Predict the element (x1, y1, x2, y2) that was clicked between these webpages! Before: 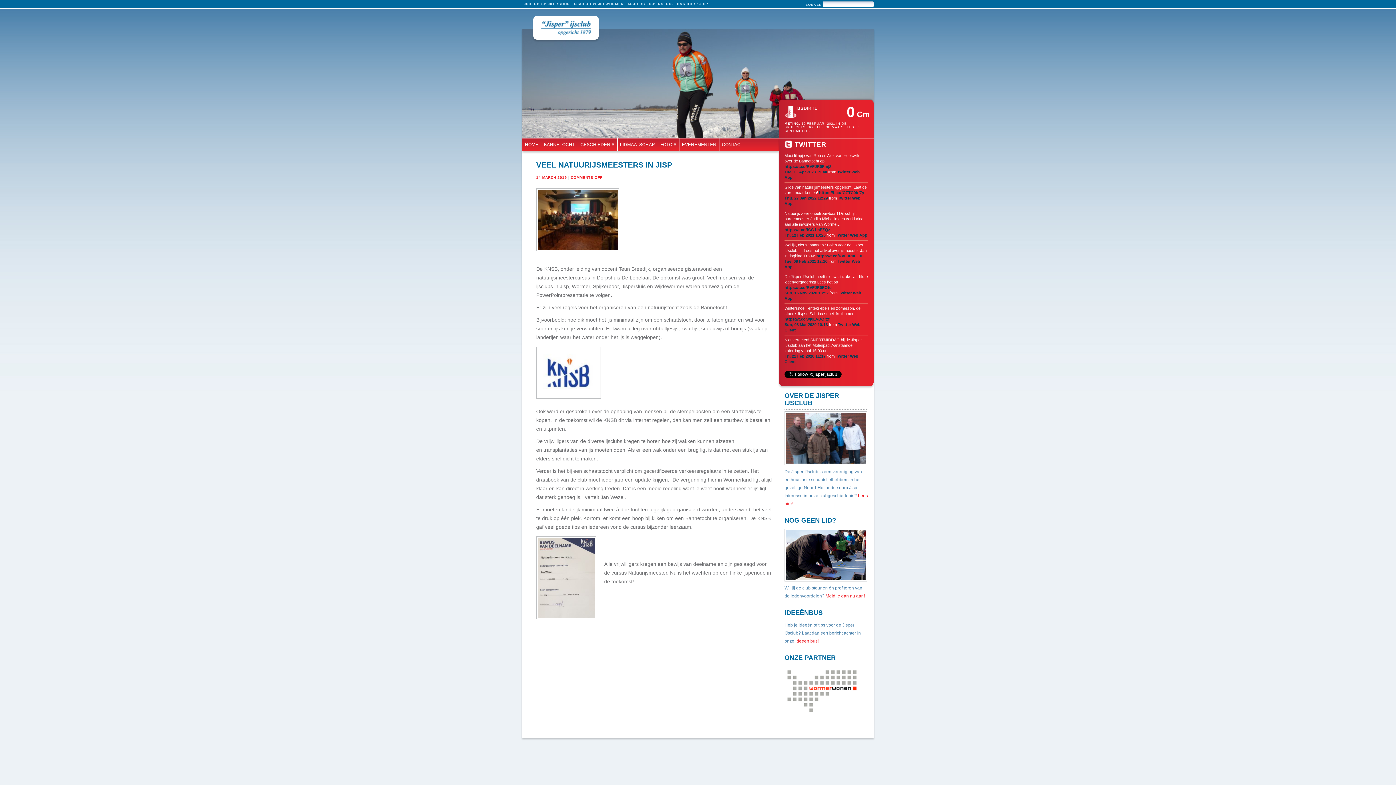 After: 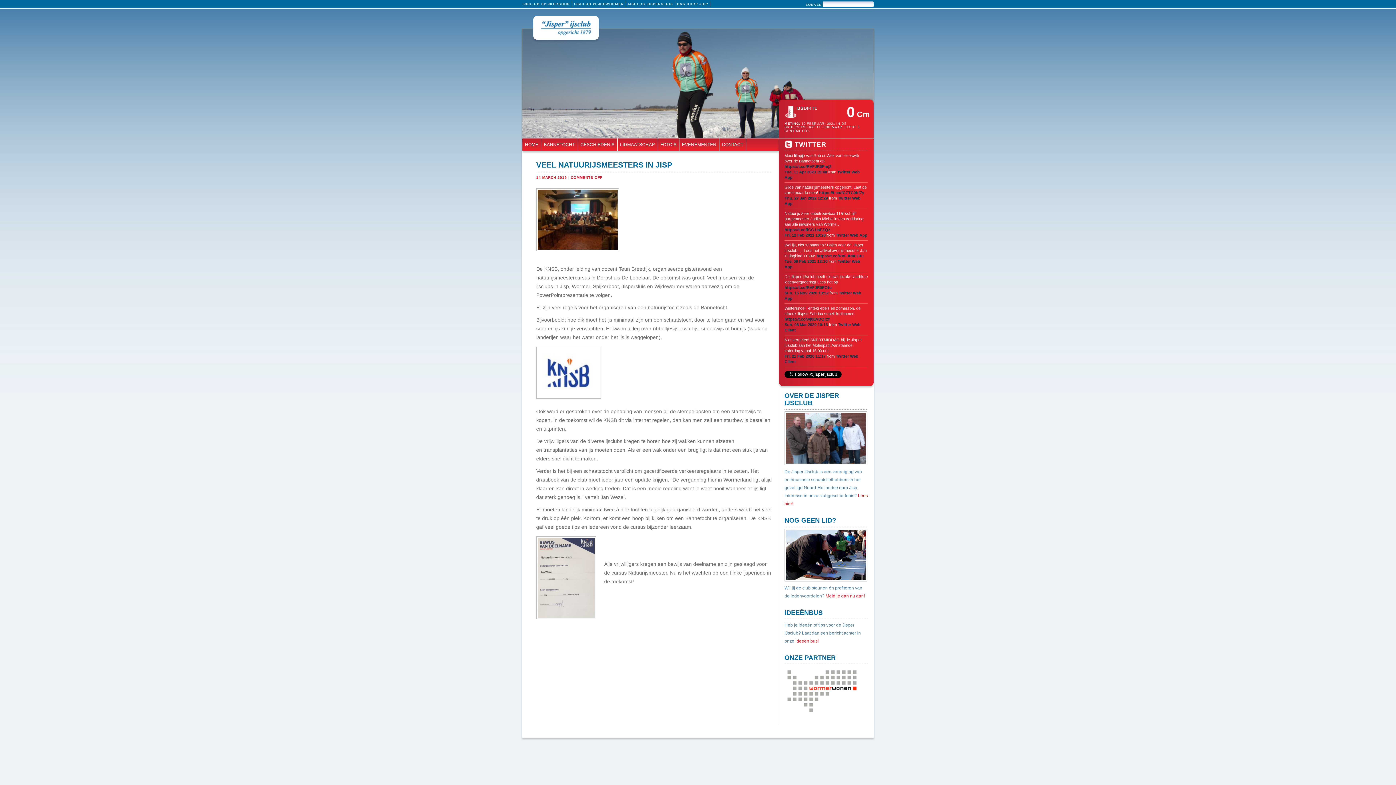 Action: bbox: (536, 175, 567, 179) label: 14 MARCH 2019